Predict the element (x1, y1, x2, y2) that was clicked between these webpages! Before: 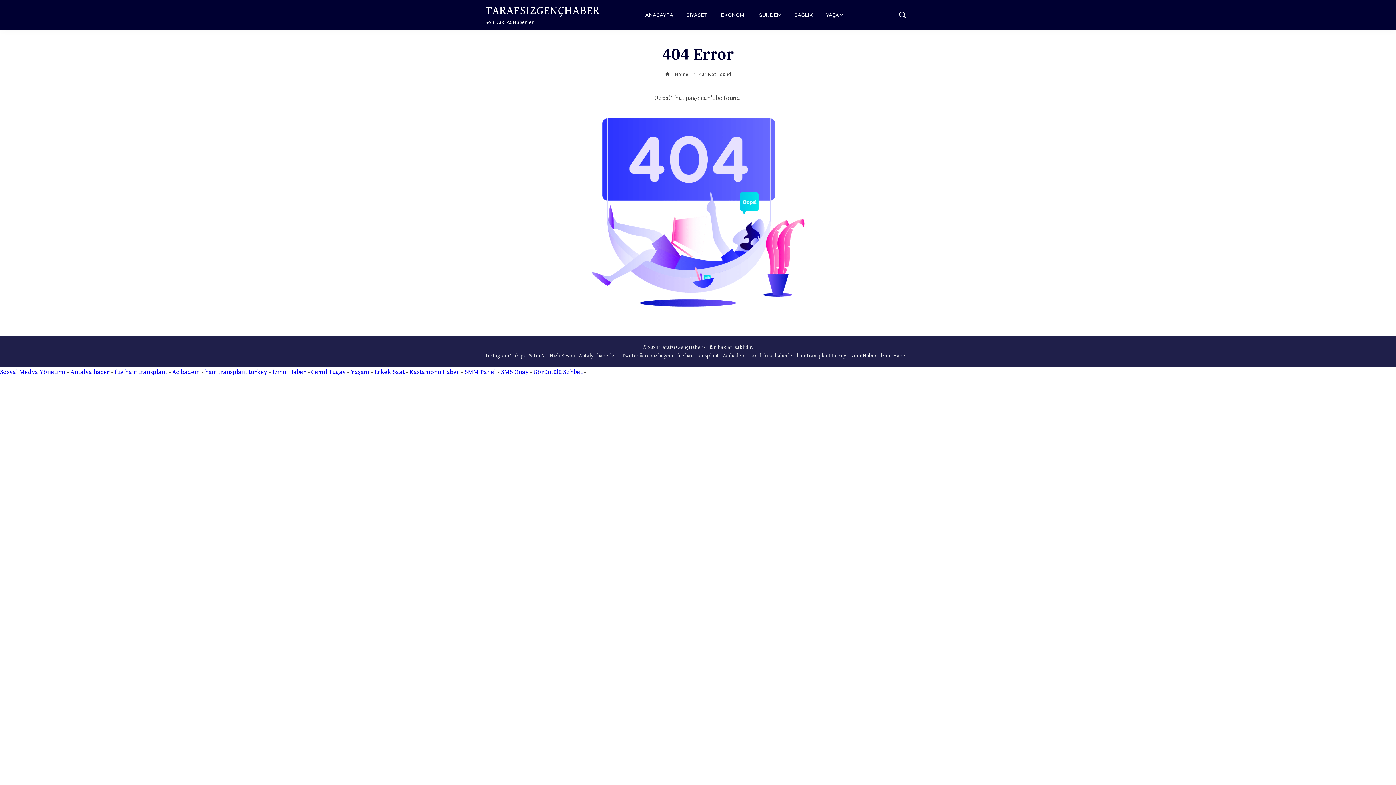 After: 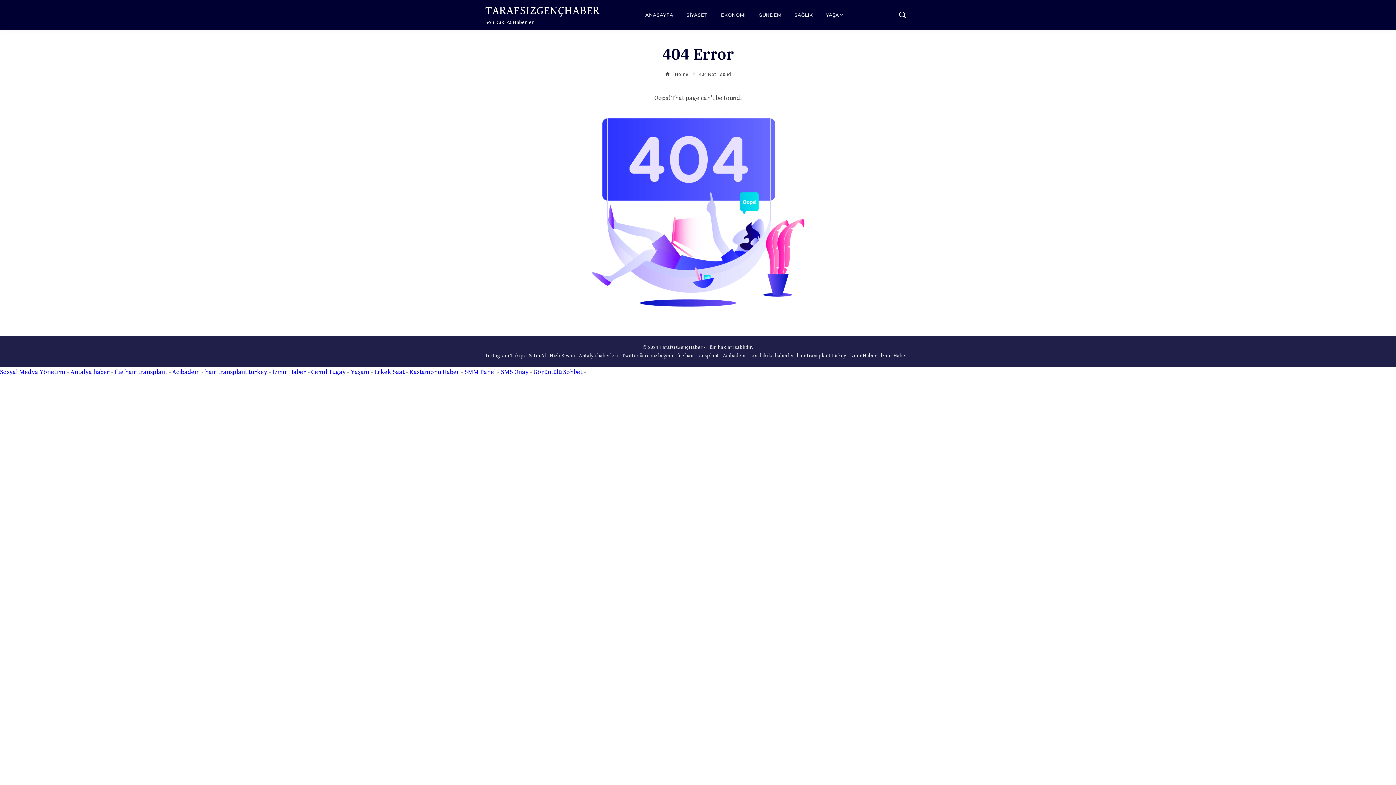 Action: bbox: (880, 352, 907, 358) label: İzmir Haber